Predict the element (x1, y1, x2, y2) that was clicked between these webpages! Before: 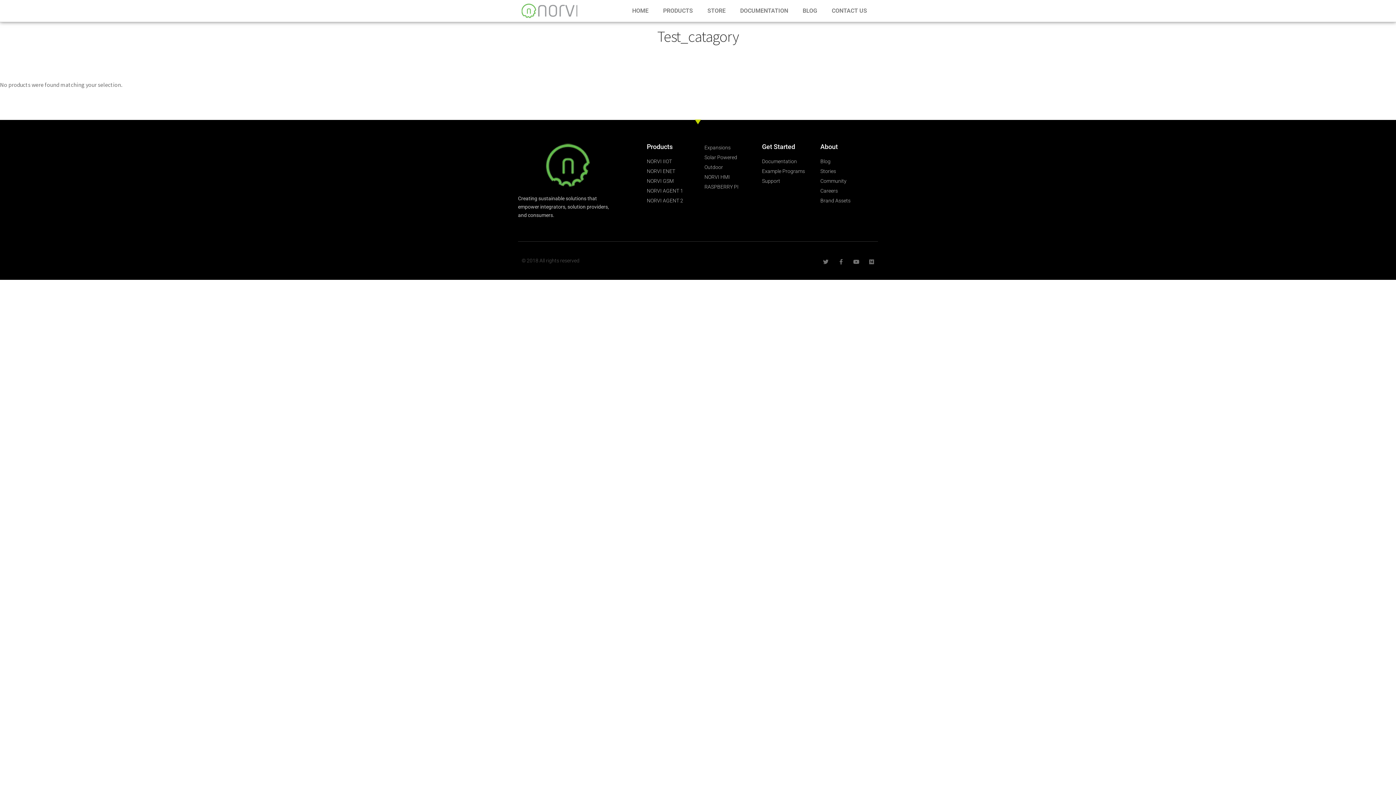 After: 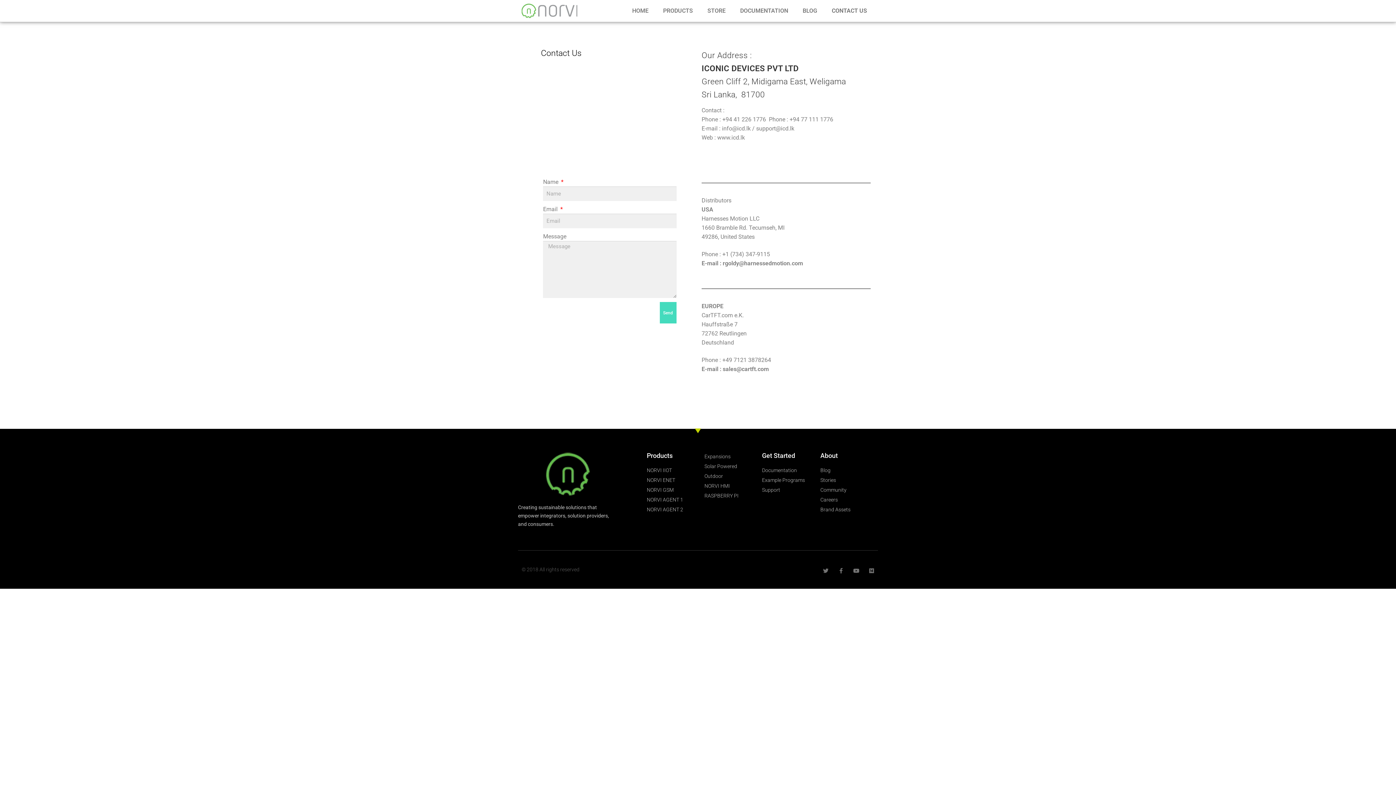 Action: bbox: (824, 5, 874, 15) label: CONTACT US